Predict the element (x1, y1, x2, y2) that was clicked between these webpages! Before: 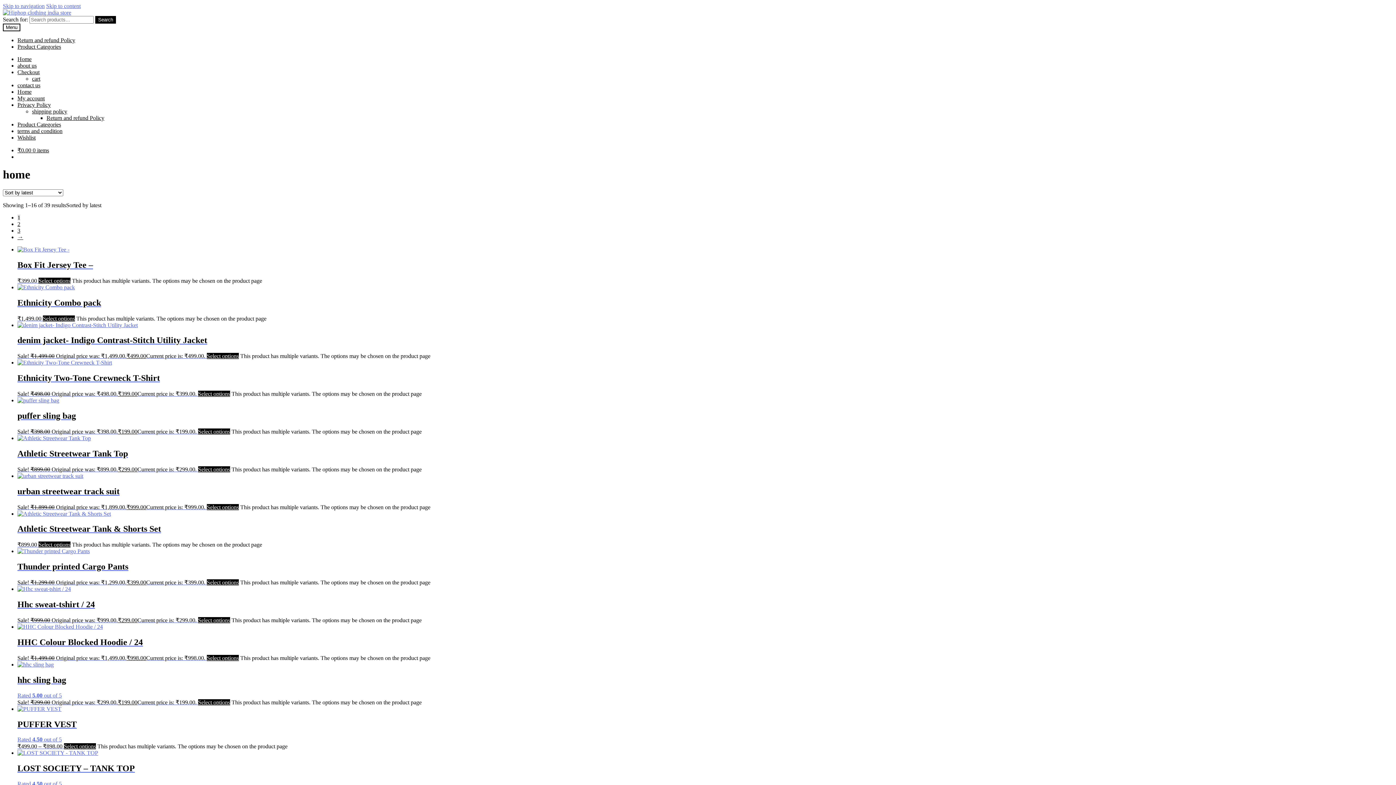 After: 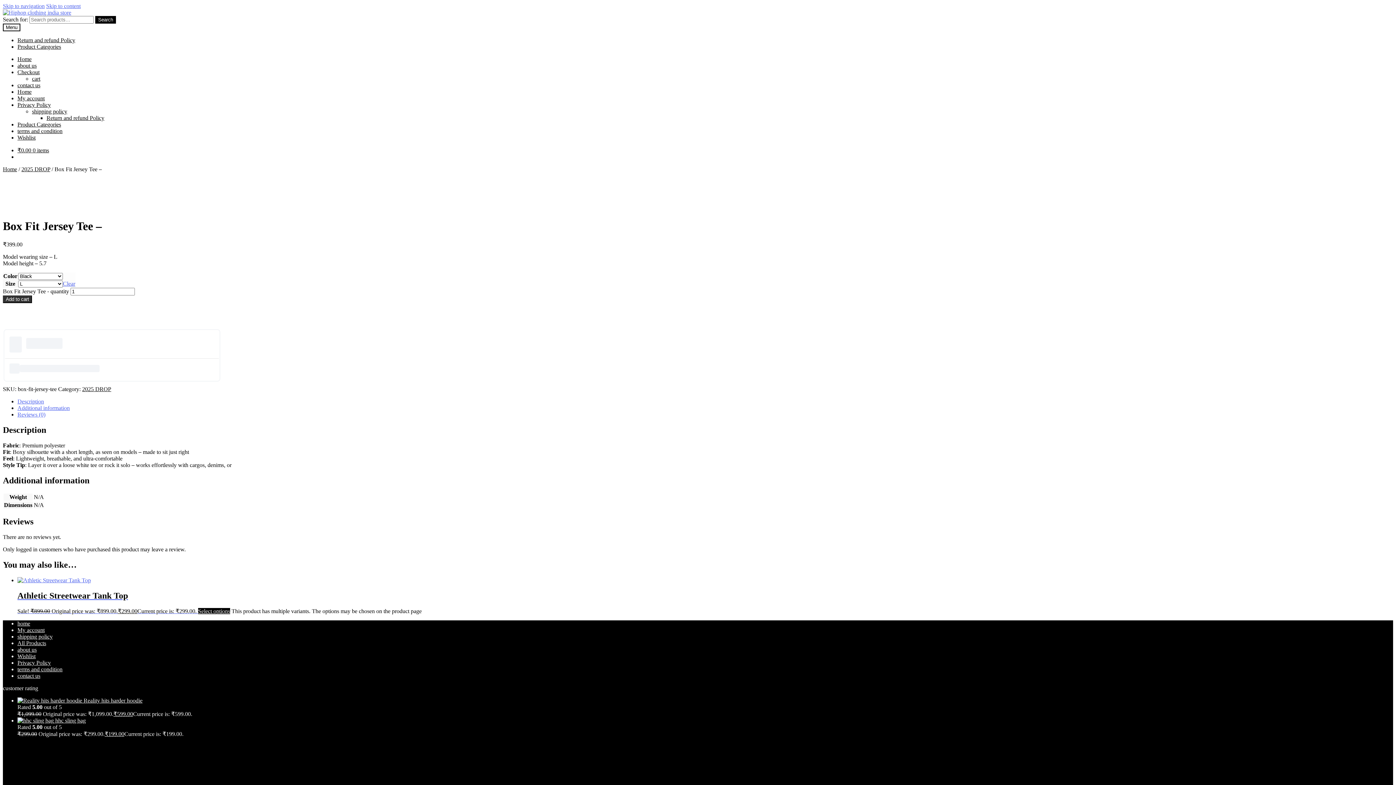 Action: bbox: (17, 246, 1393, 283) label: Box Fit Jersey Tee –
₹399.00 